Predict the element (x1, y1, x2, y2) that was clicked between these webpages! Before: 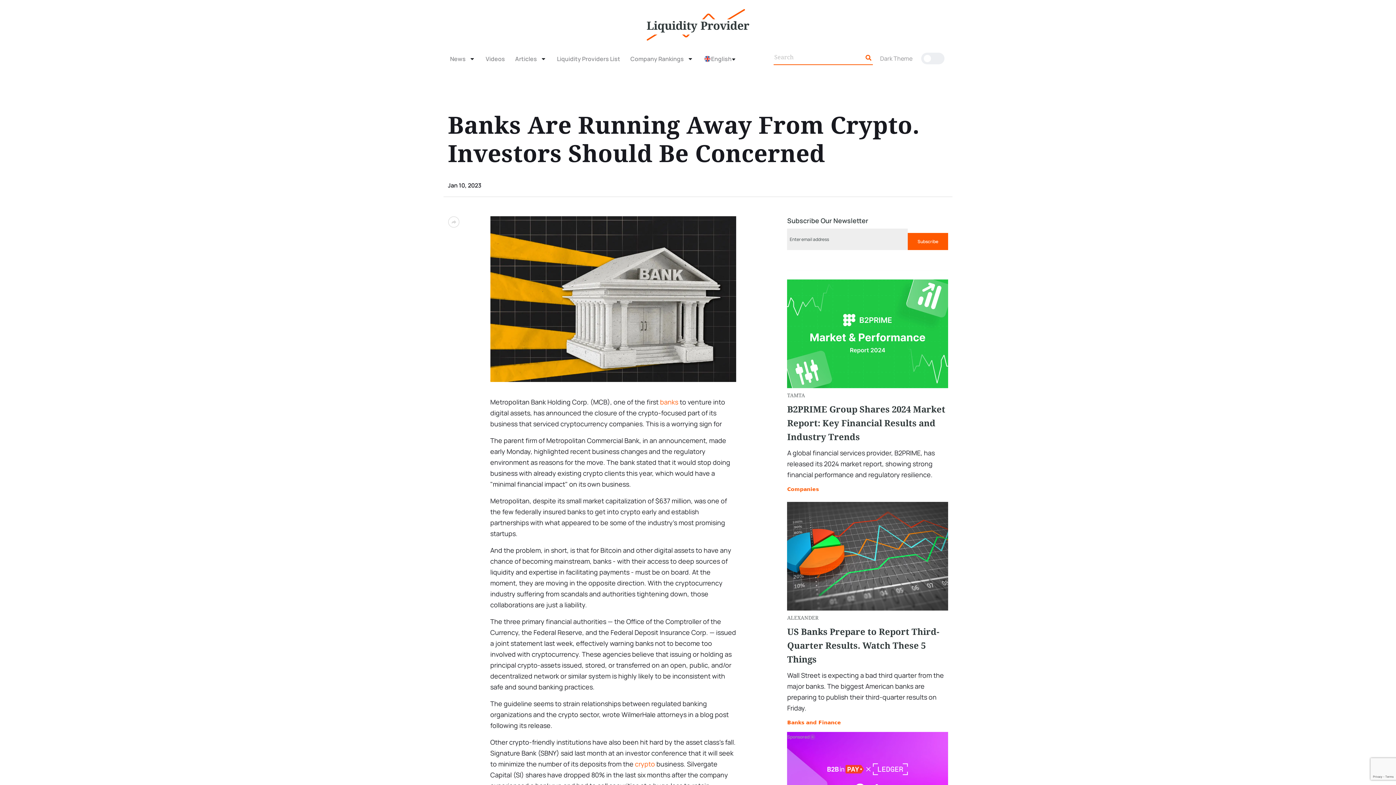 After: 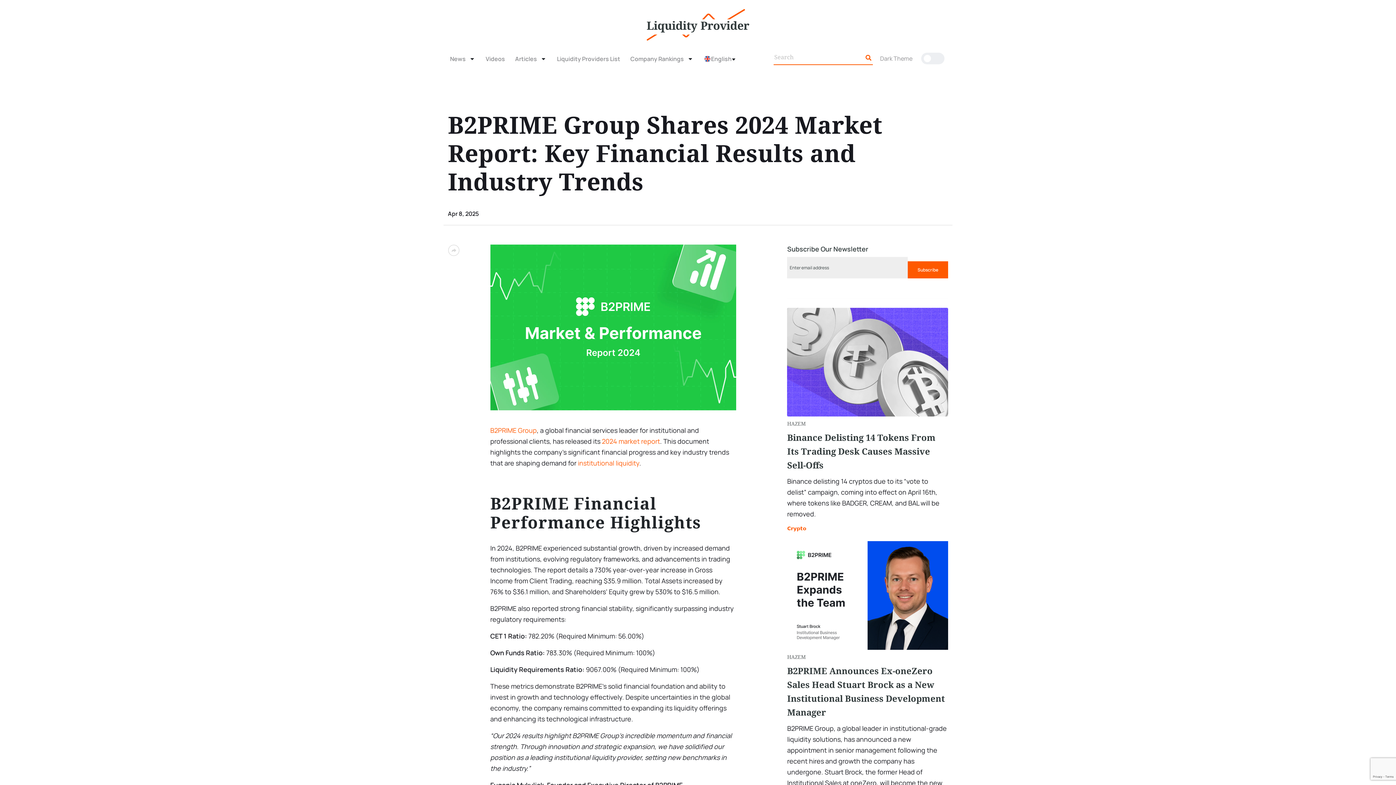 Action: label: B2PRIME Group Shares 2024 Market Report: Key Financial Results and Industry Trends bbox: (787, 387, 948, 428)